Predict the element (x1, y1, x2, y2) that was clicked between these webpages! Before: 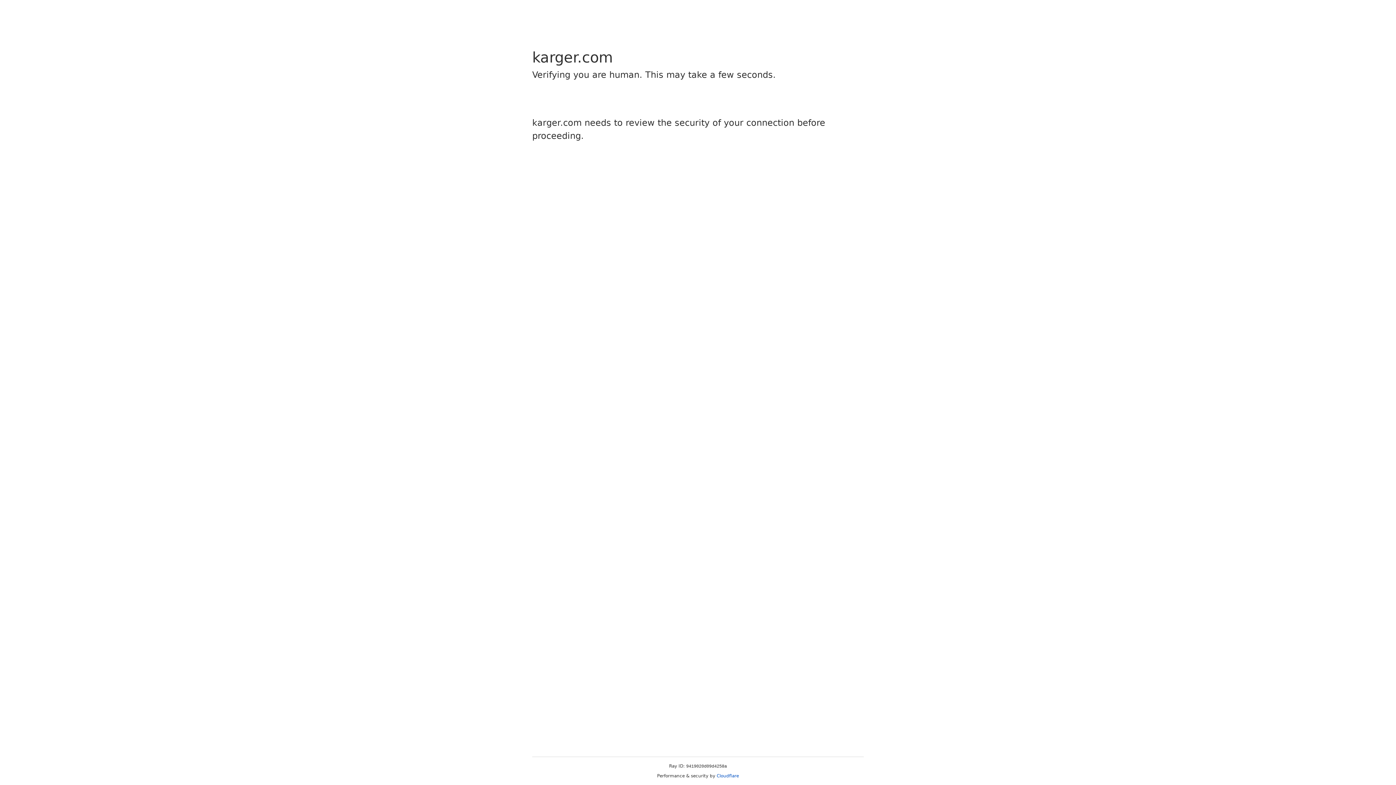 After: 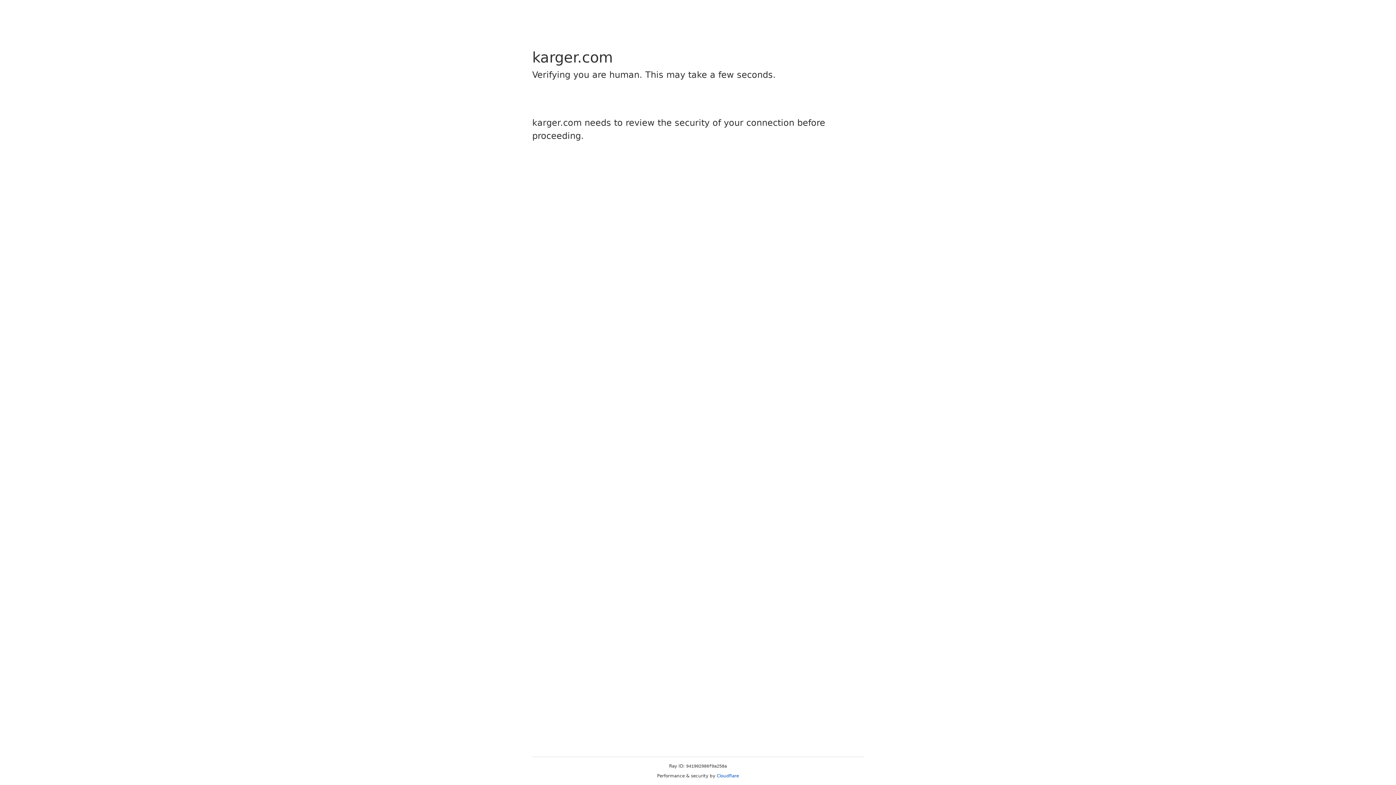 Action: label: Cloudflare bbox: (716, 773, 739, 778)